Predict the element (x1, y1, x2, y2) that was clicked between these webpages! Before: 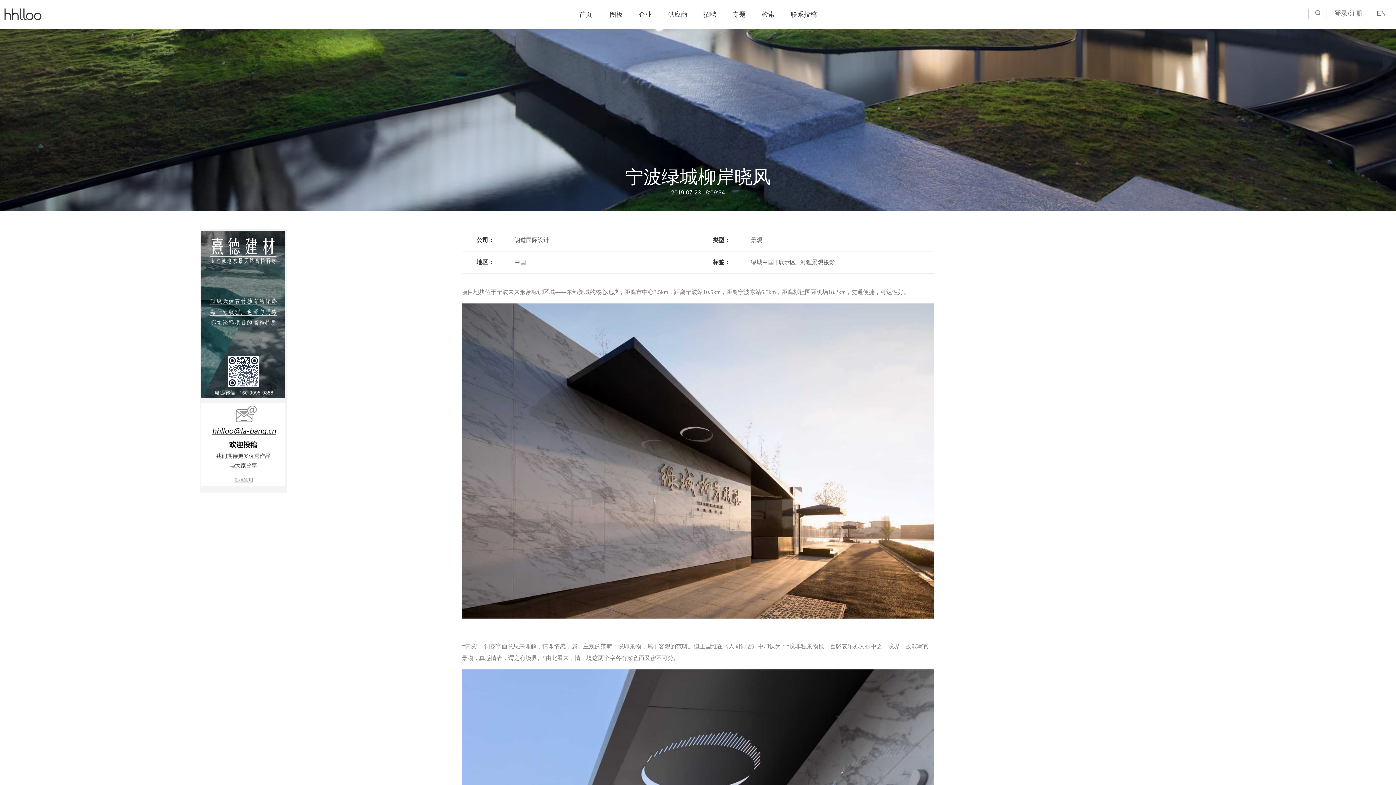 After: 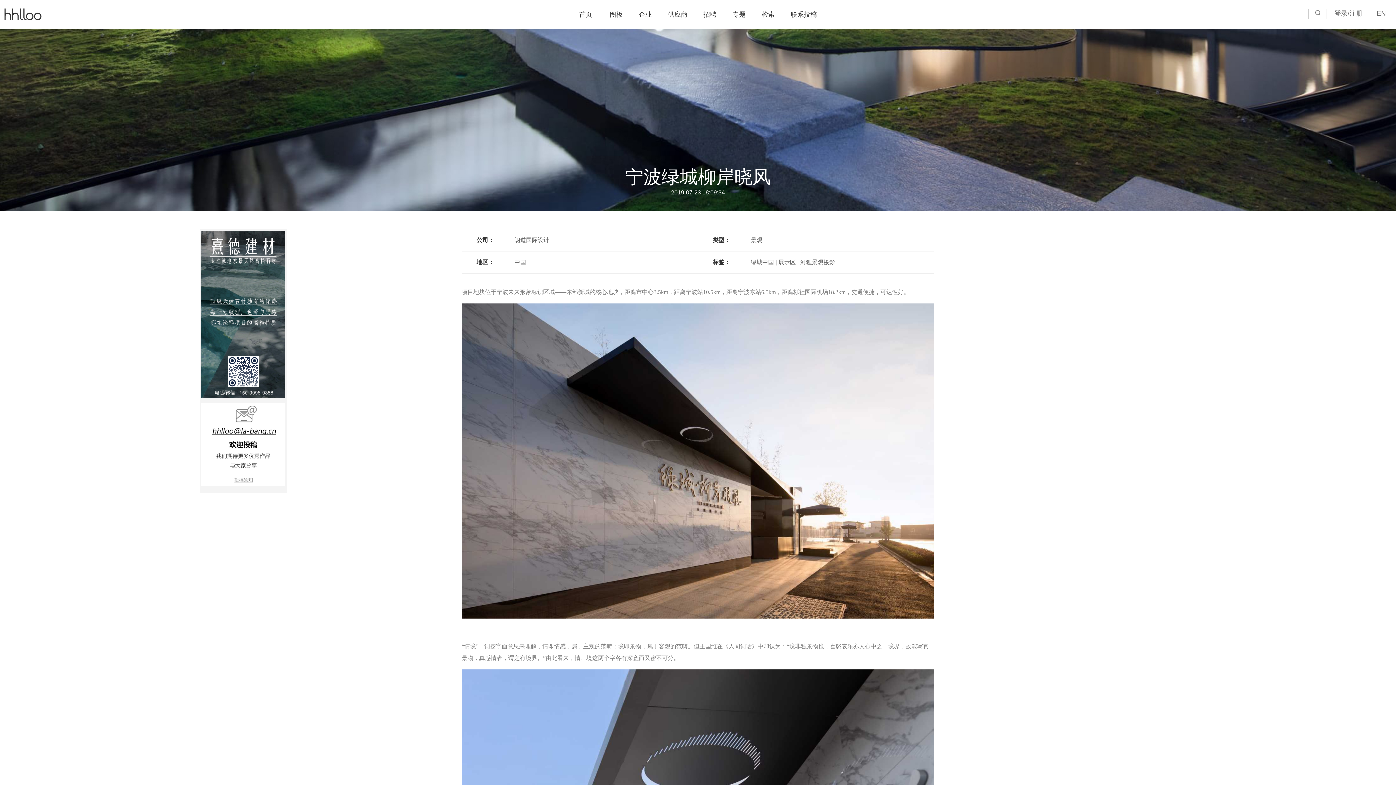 Action: label: EN bbox: (1377, 9, 1386, 18)